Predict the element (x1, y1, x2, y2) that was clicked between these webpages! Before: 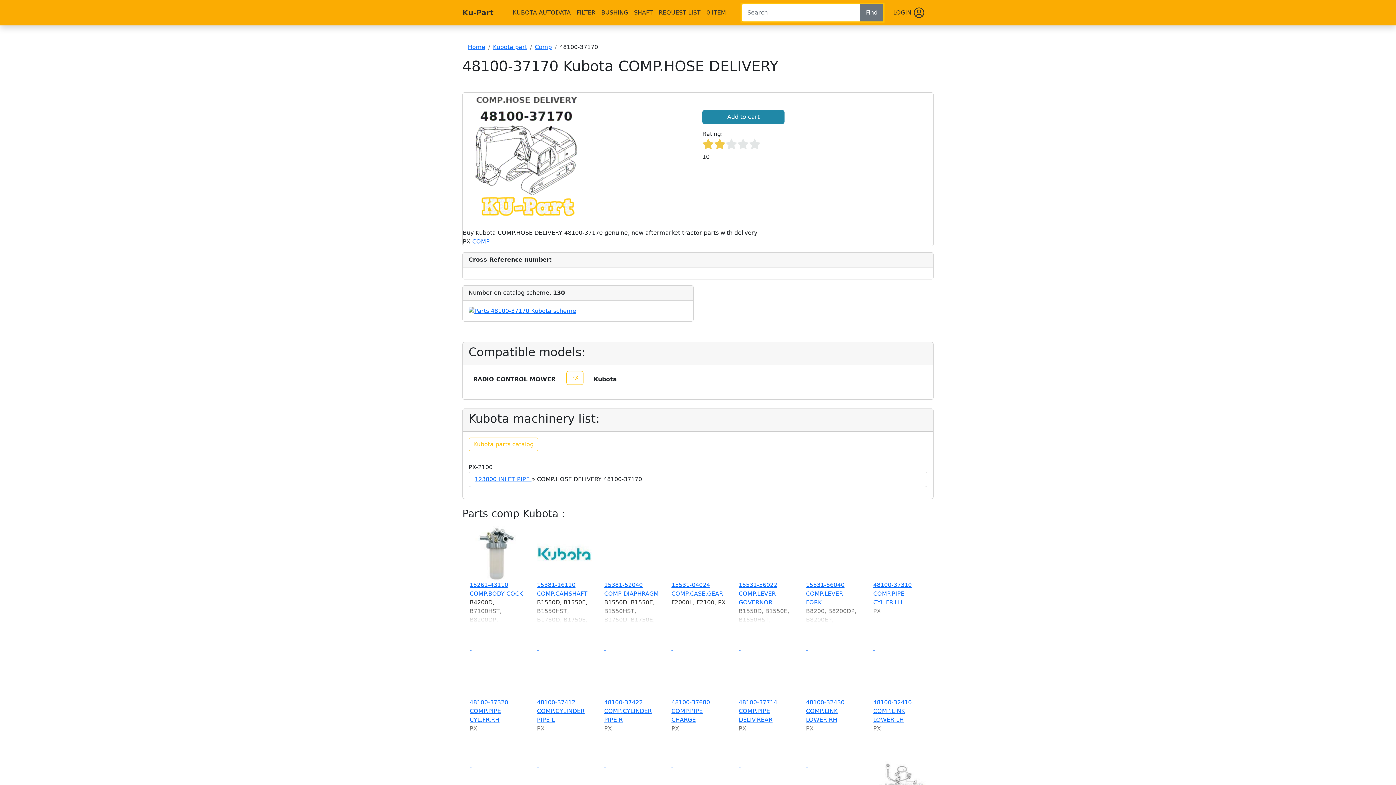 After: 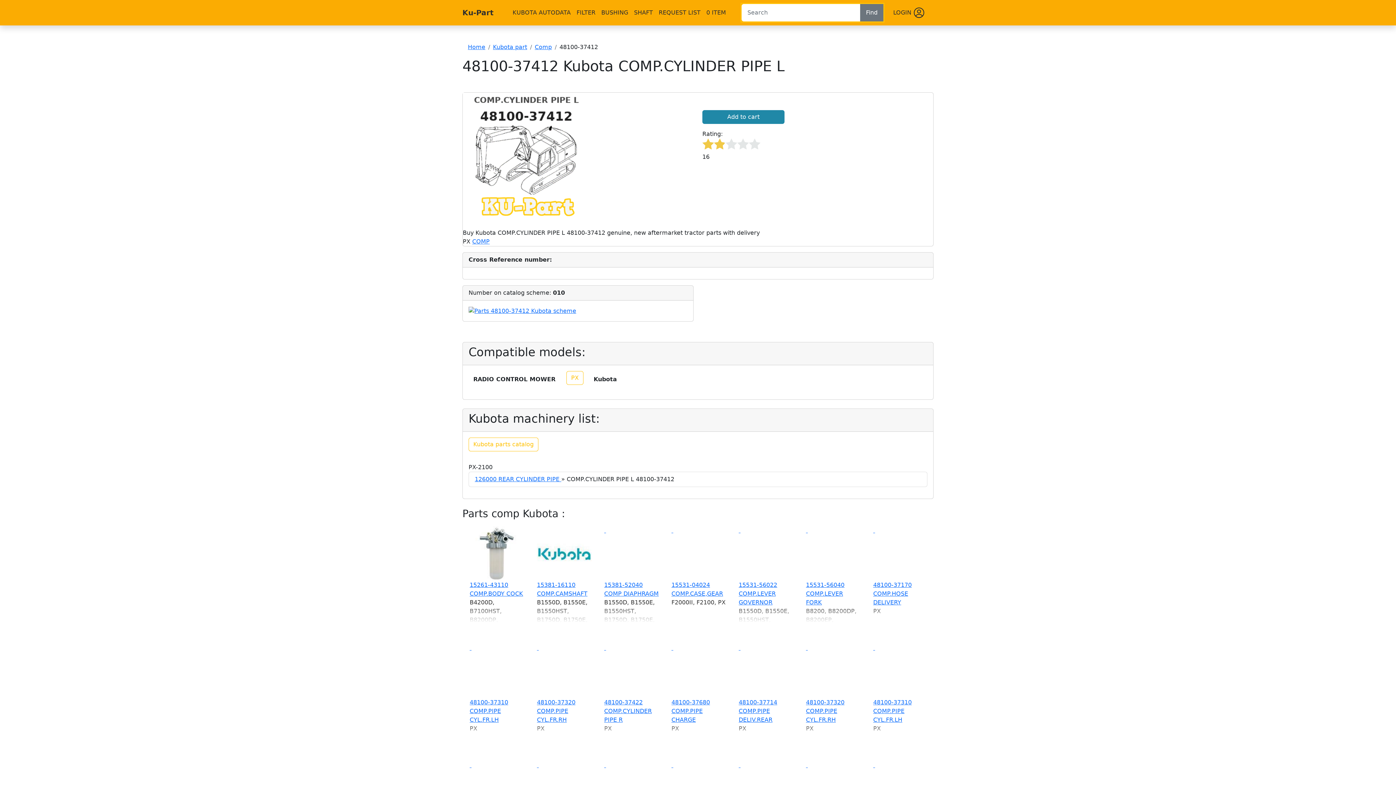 Action: bbox: (537, 644, 538, 651) label:  